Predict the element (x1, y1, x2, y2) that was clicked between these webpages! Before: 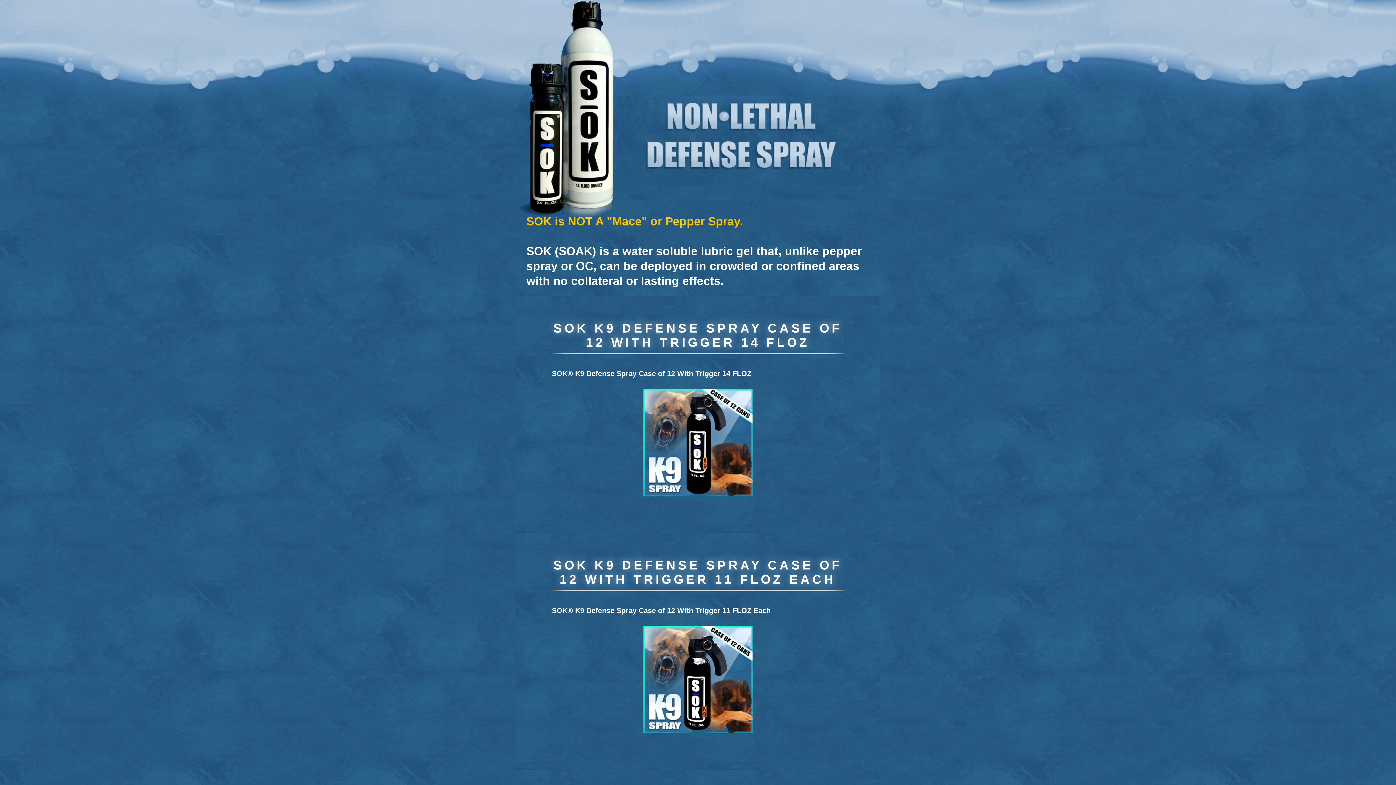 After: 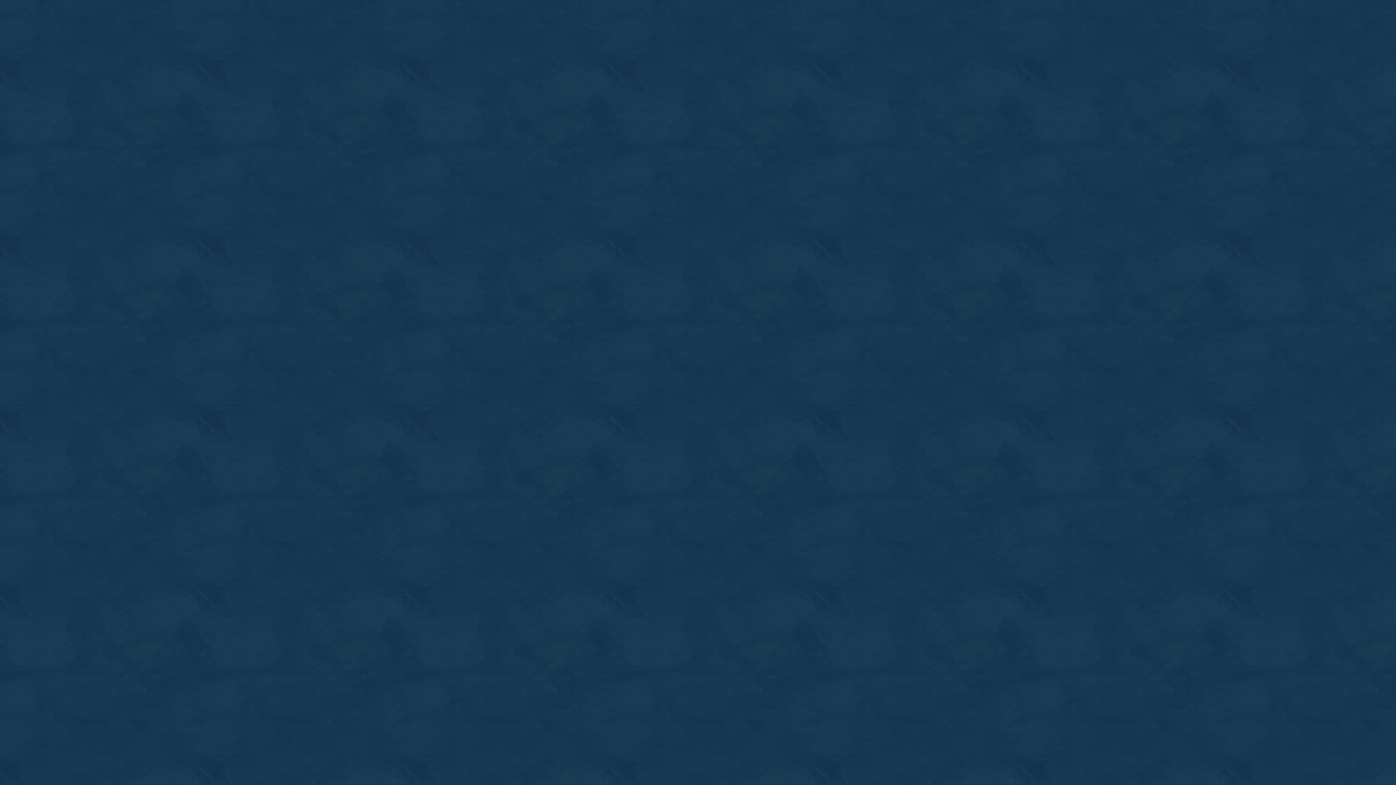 Action: bbox: (643, 727, 752, 735)